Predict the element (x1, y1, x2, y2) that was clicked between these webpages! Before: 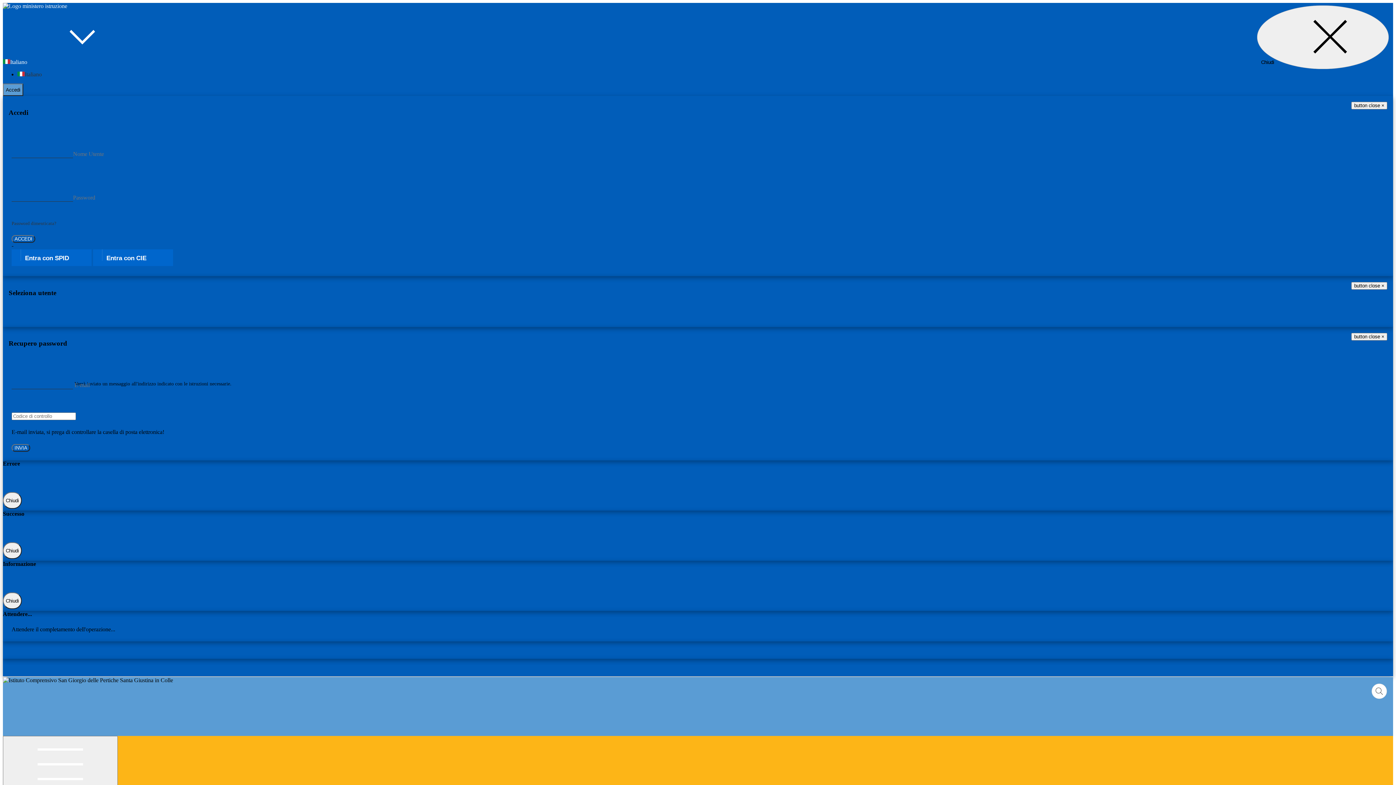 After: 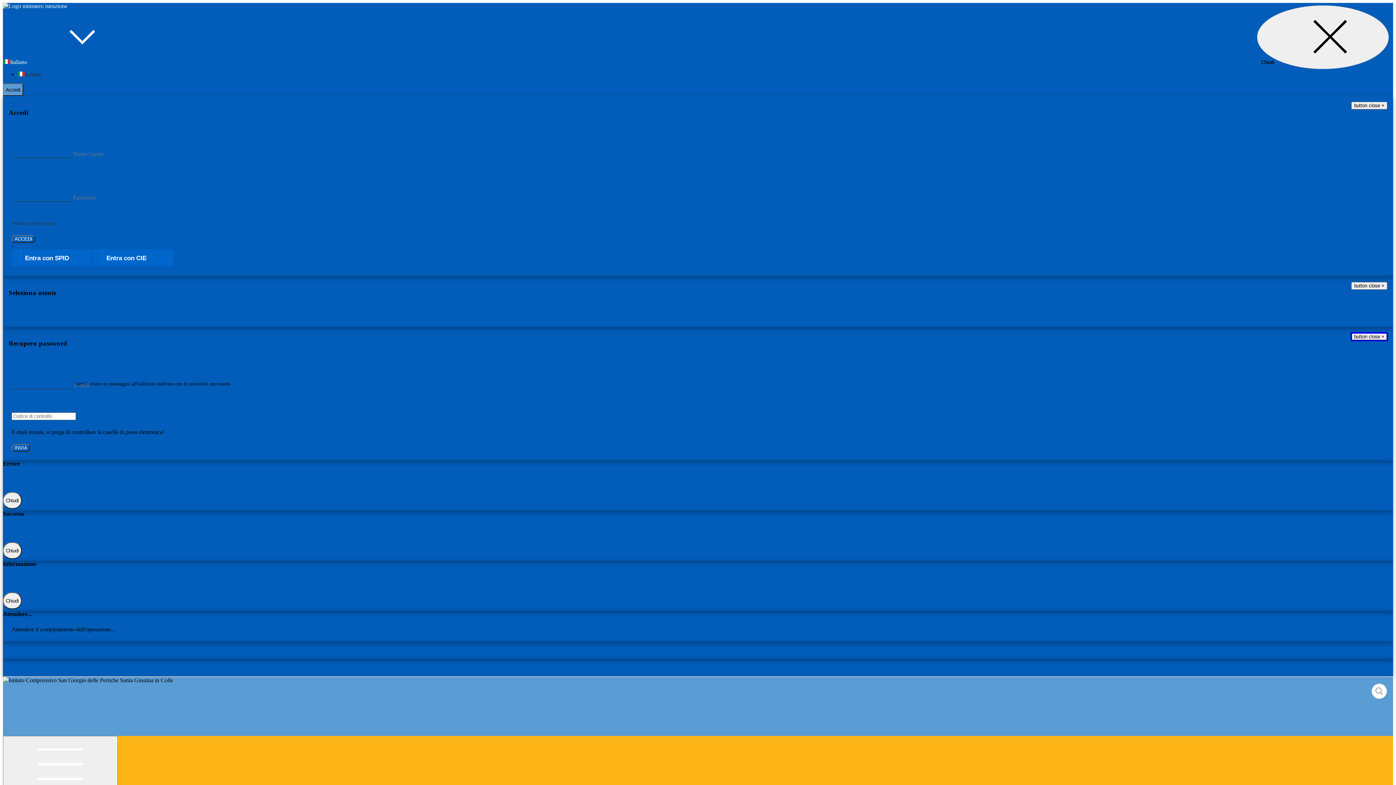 Action: bbox: (1351, 332, 1387, 340) label: Close